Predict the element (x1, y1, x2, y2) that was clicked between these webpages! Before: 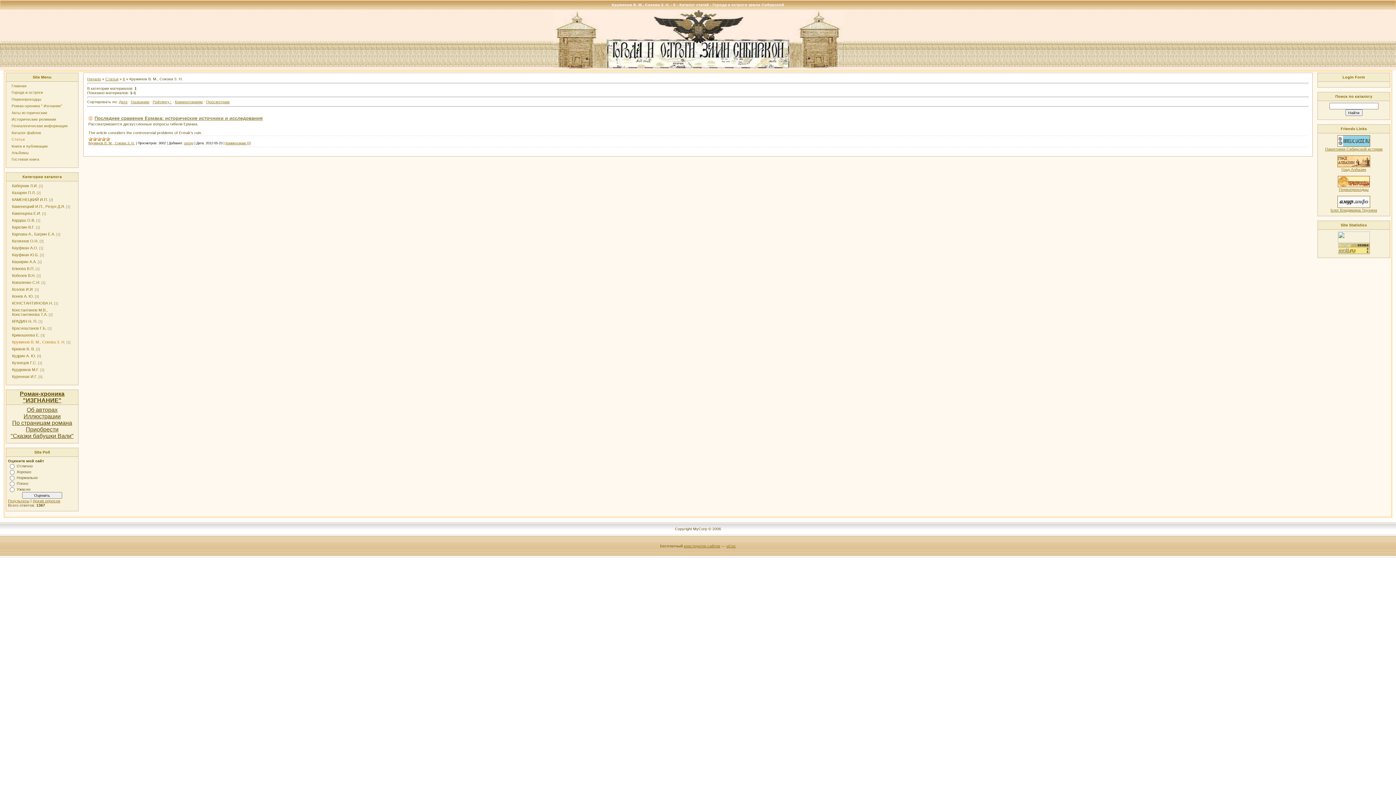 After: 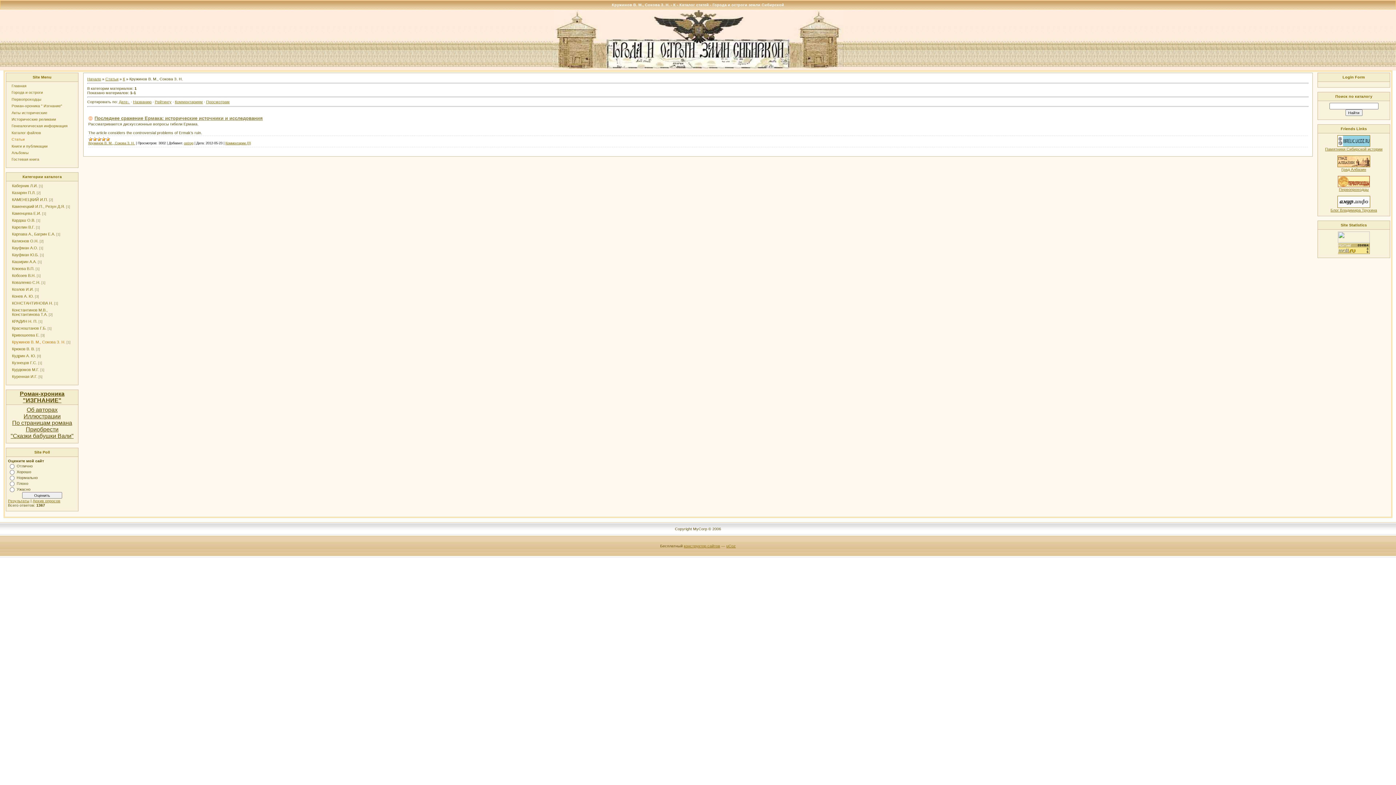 Action: bbox: (118, 99, 127, 104) label: Дате